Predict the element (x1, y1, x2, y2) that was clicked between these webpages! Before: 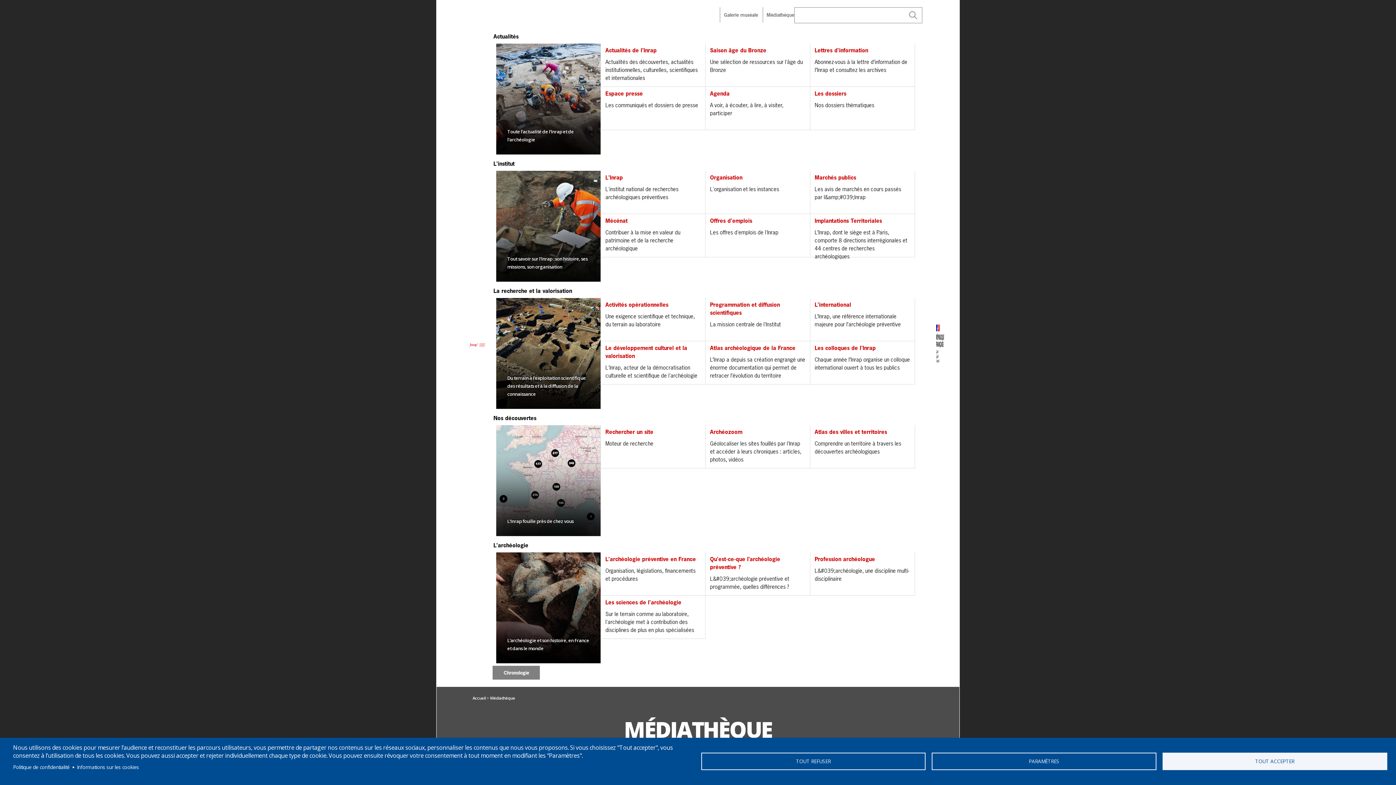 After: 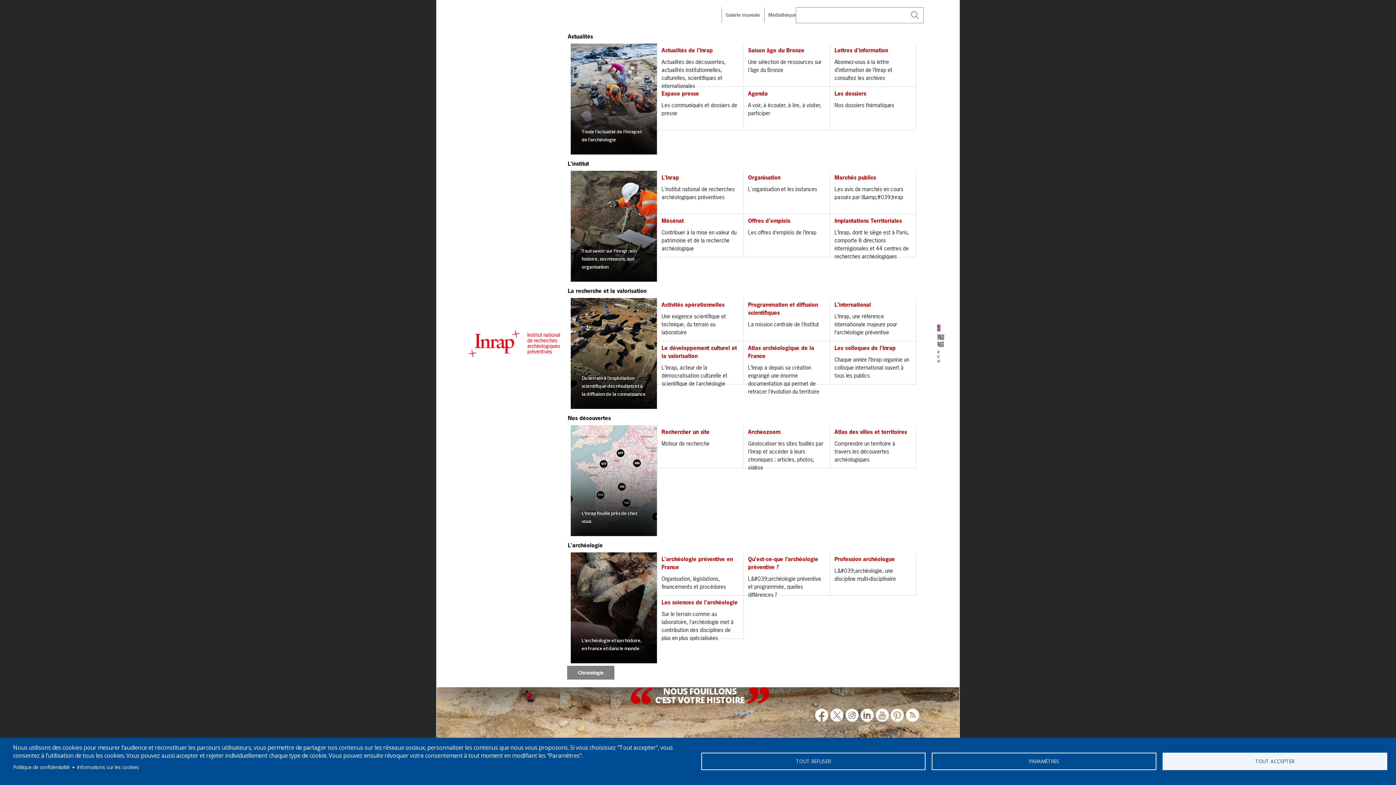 Action: bbox: (469, 339, 489, 347)